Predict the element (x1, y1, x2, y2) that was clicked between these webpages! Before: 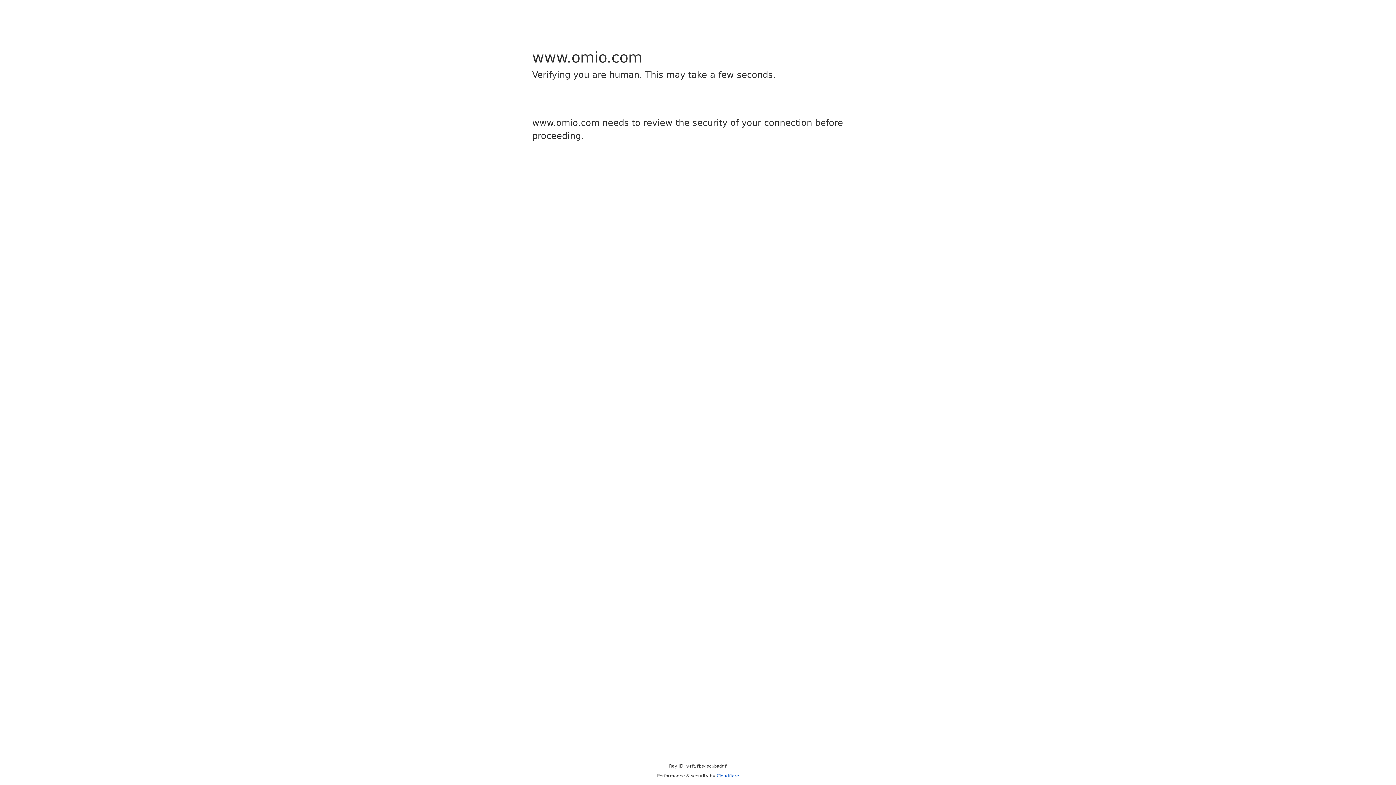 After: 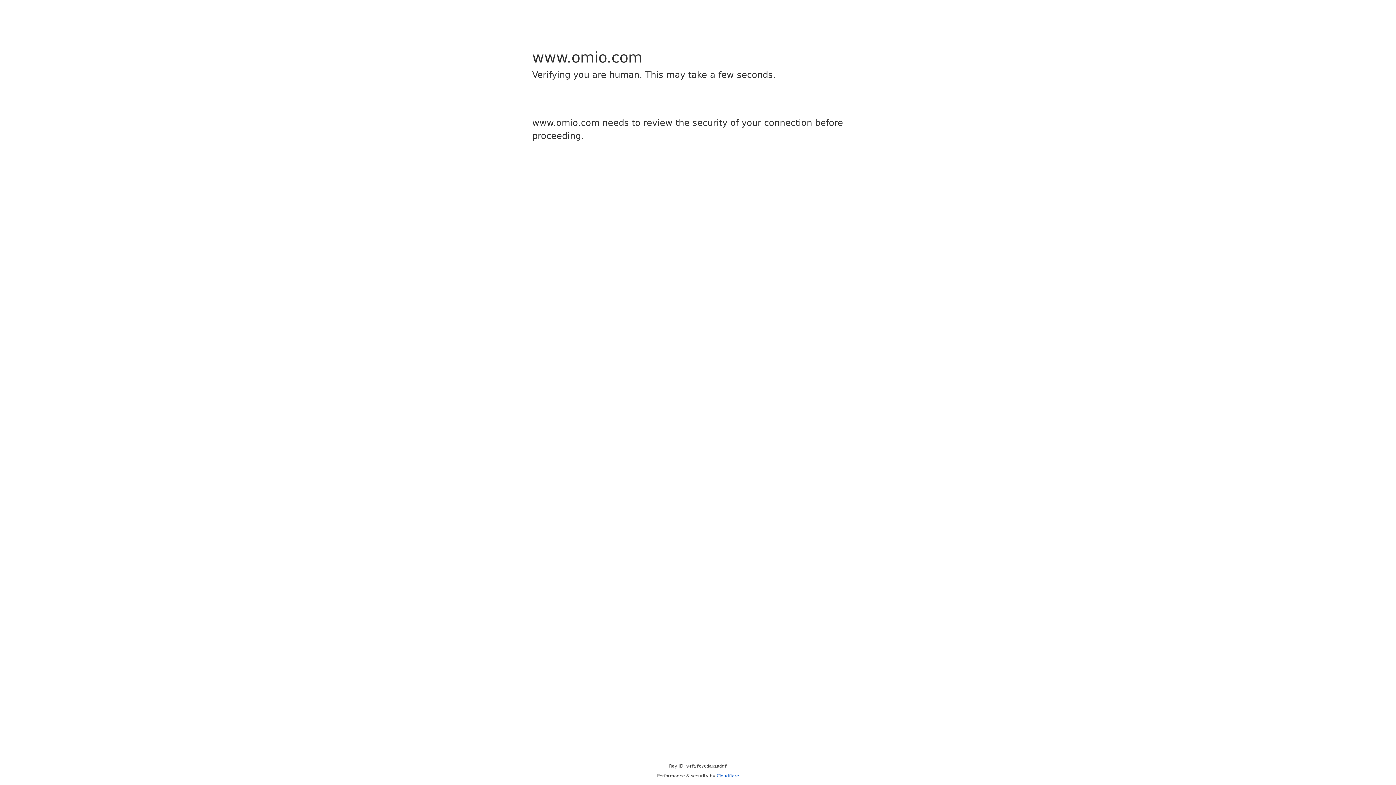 Action: bbox: (716, 773, 739, 778) label: Cloudflare